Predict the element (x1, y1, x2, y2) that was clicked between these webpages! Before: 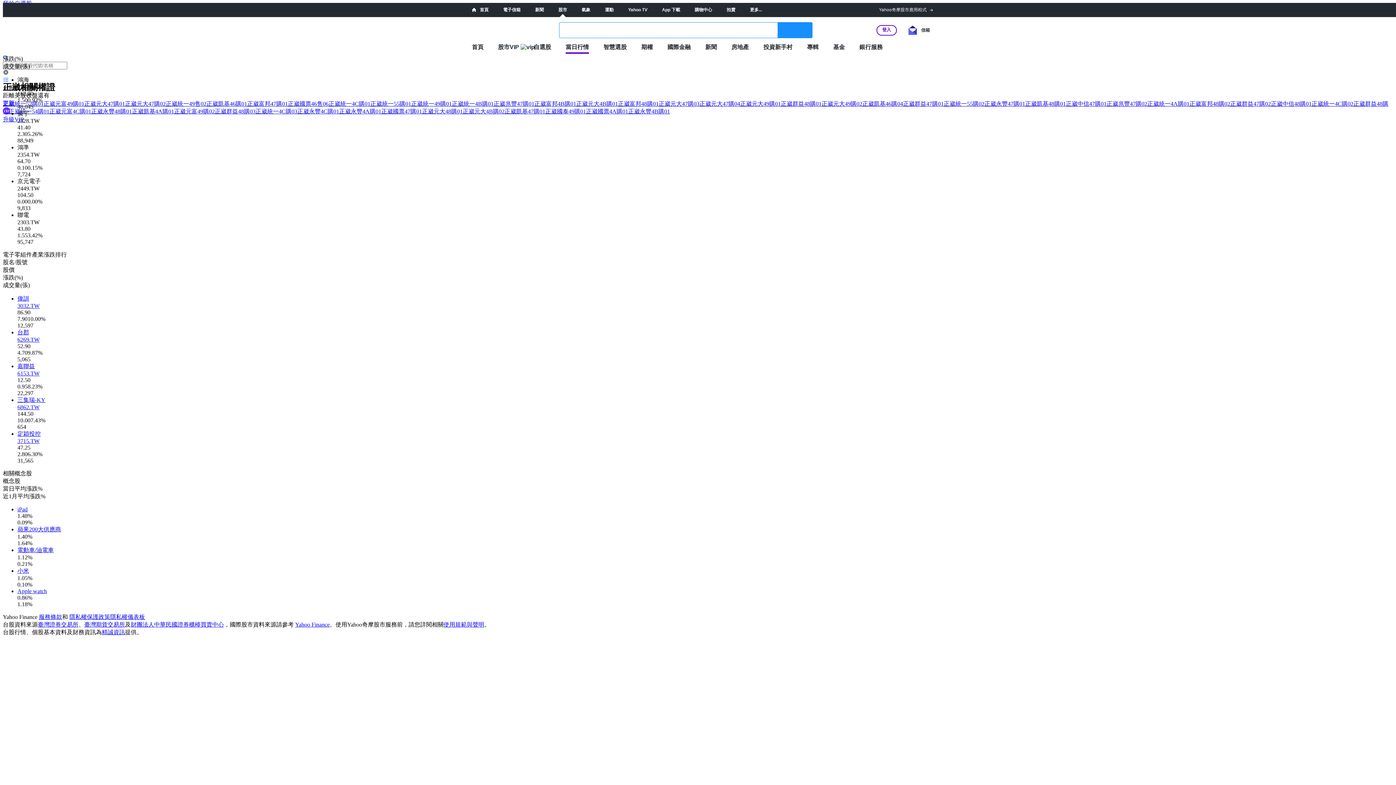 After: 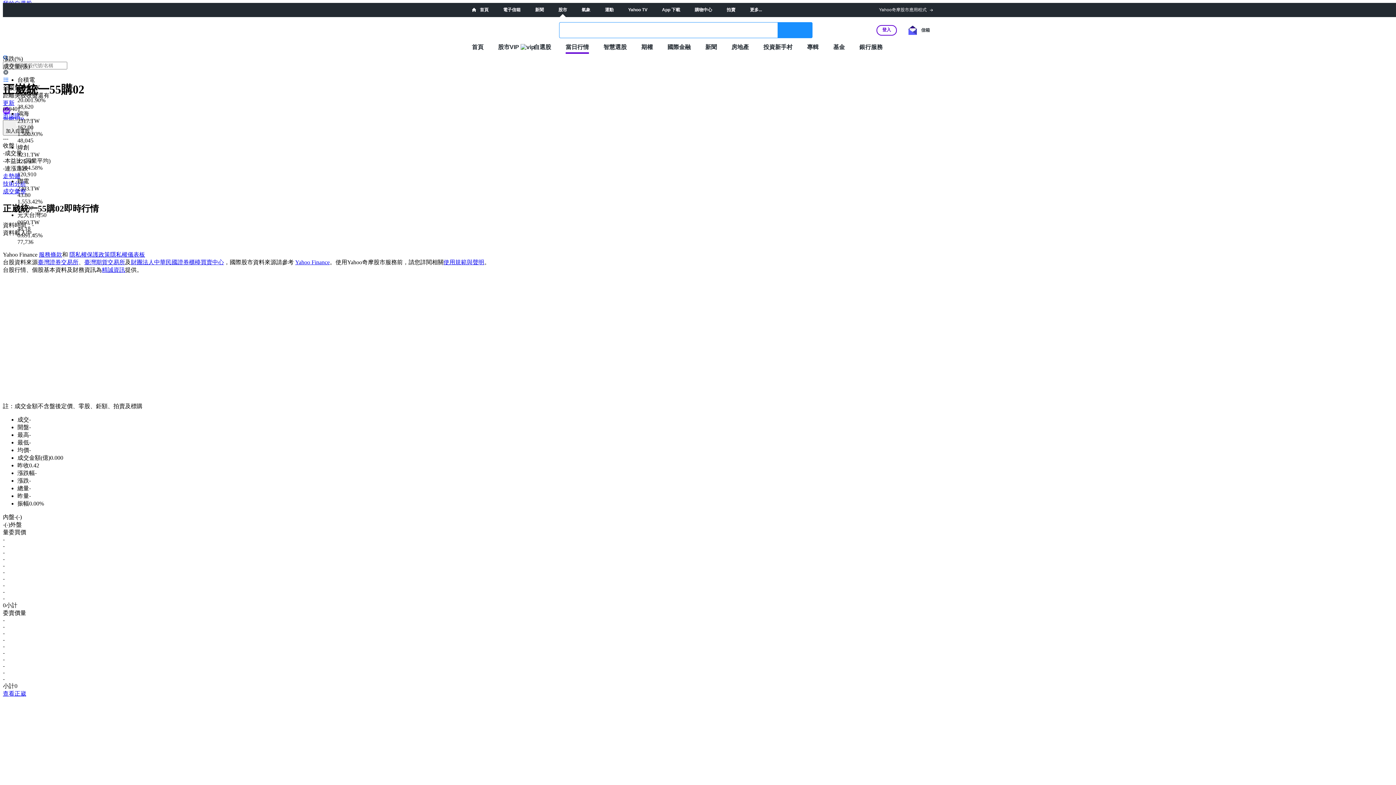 Action: label: 正崴統一55購02 bbox: (944, 100, 984, 106)